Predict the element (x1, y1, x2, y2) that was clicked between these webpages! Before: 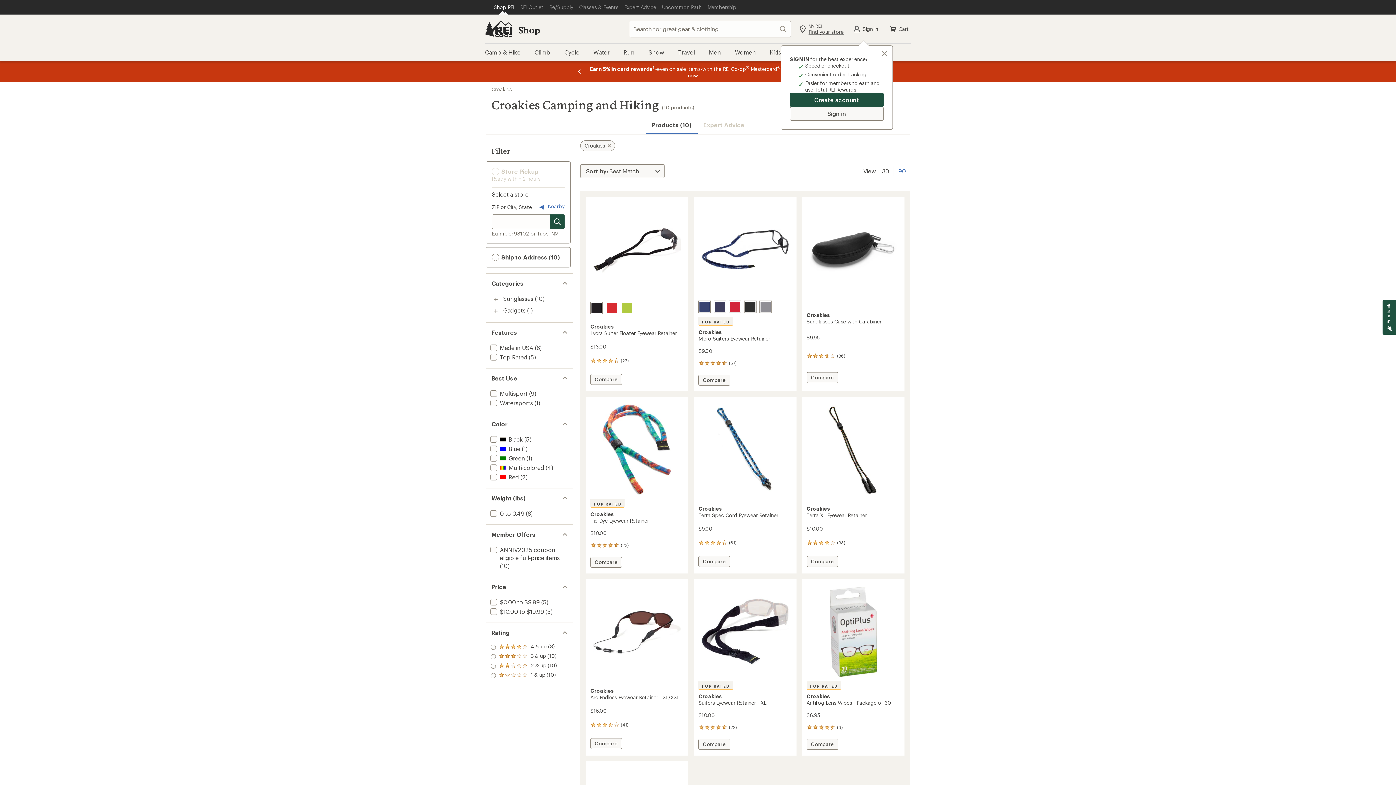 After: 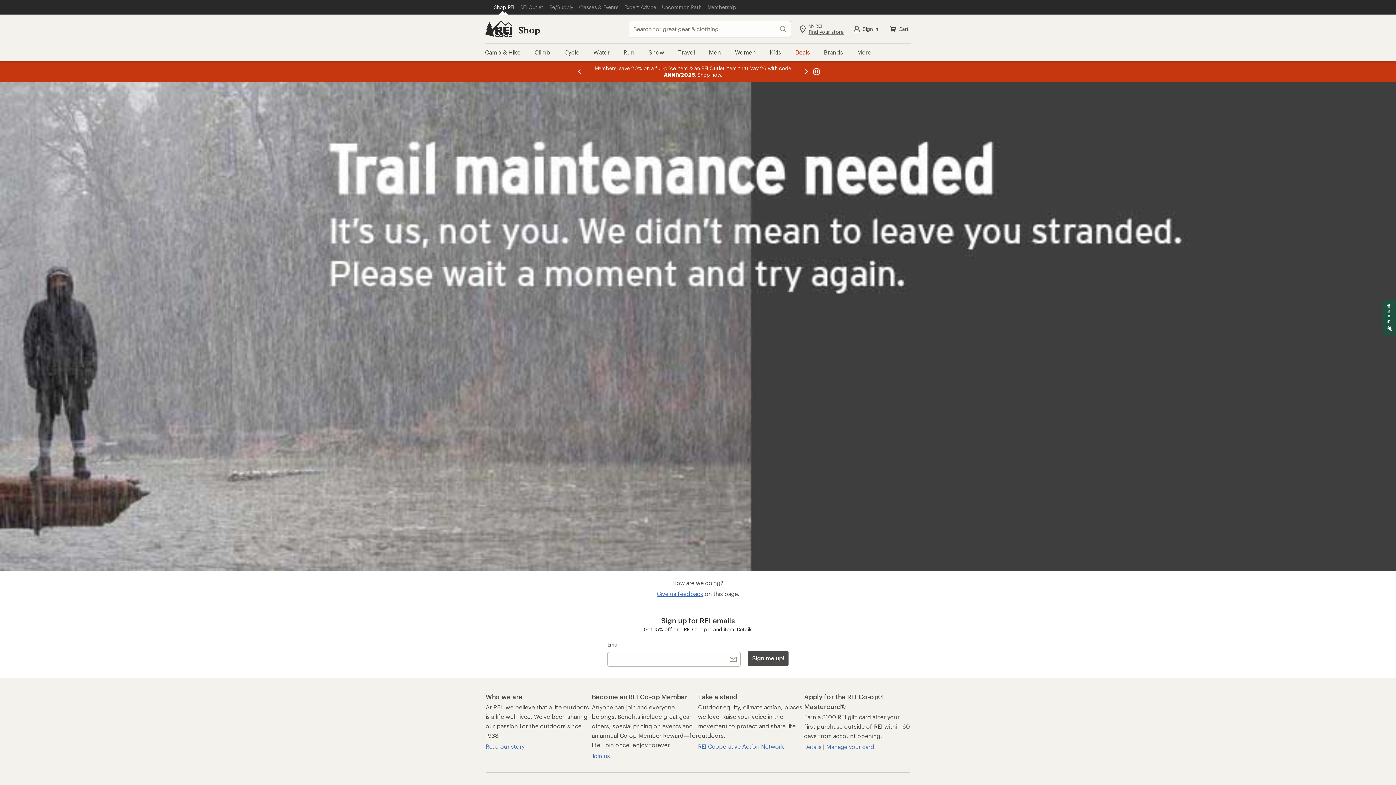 Action: bbox: (503, 295, 533, 302) label: Sunglasses (10)